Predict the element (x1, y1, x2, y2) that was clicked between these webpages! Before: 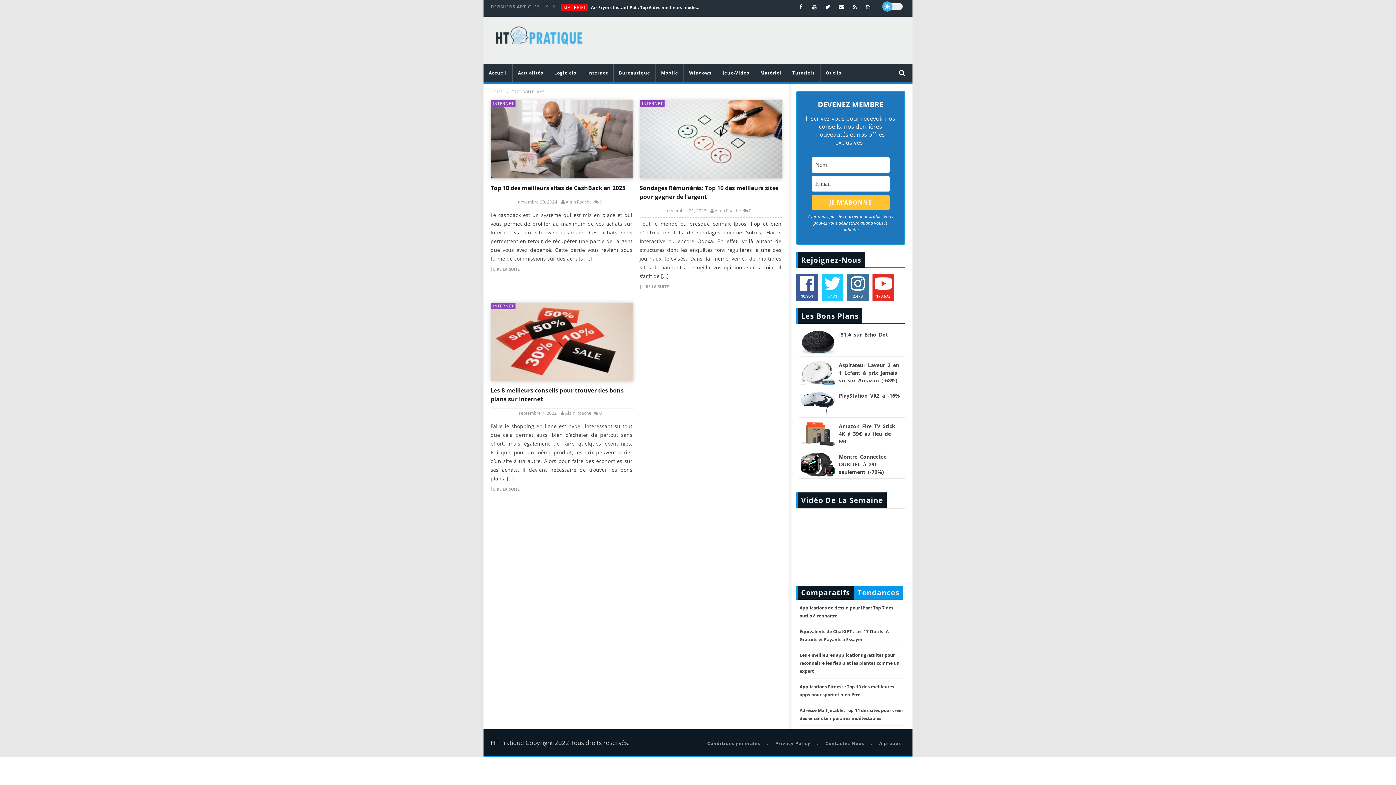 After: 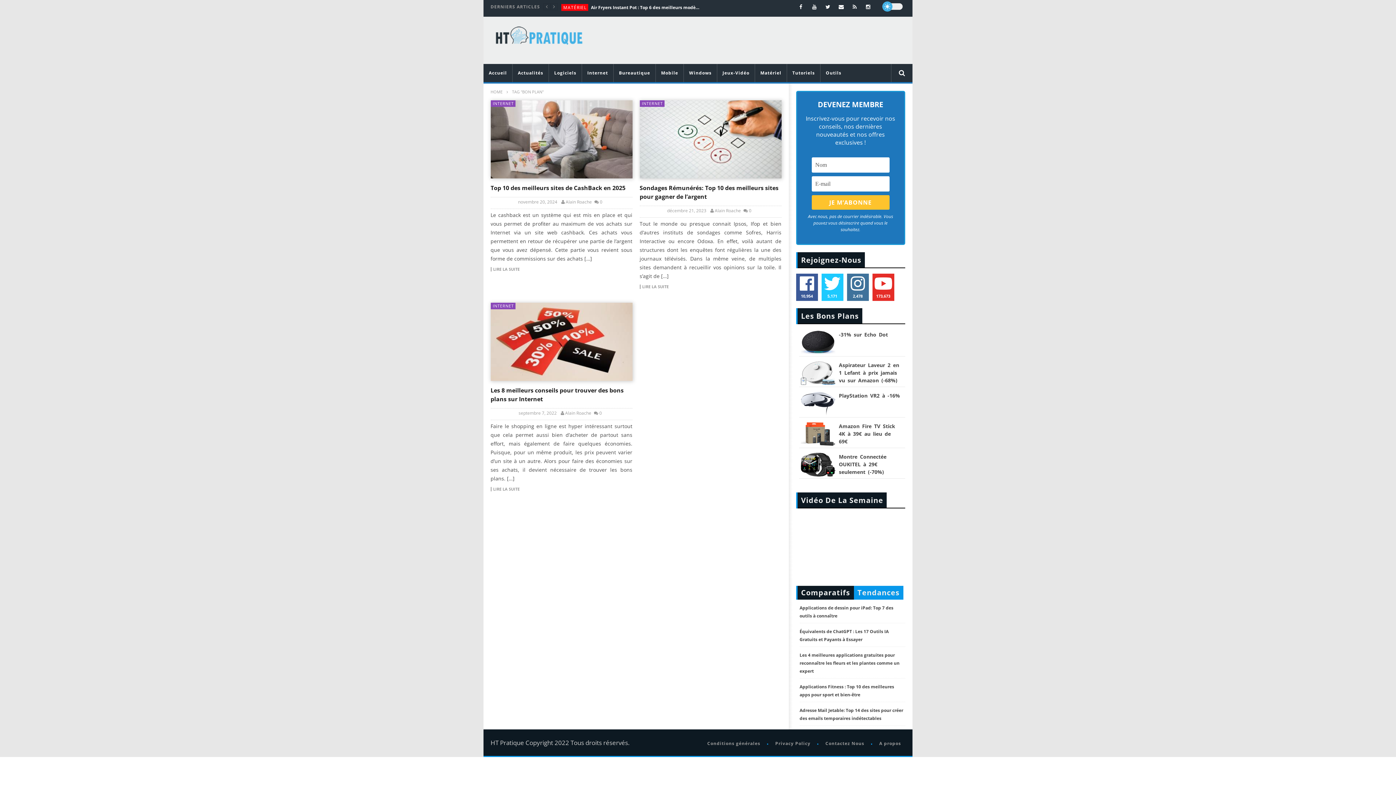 Action: bbox: (787, 64, 820, 82) label: Tutoriels